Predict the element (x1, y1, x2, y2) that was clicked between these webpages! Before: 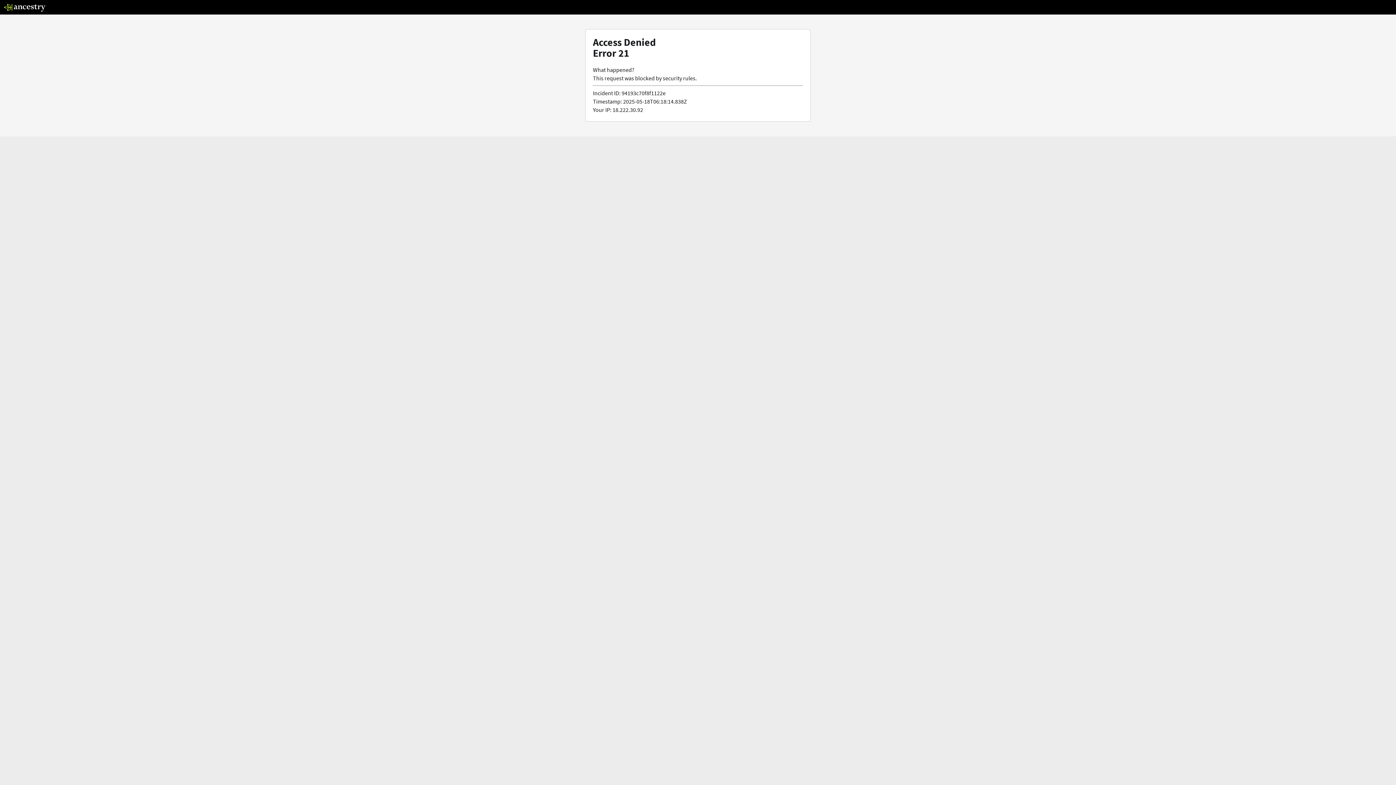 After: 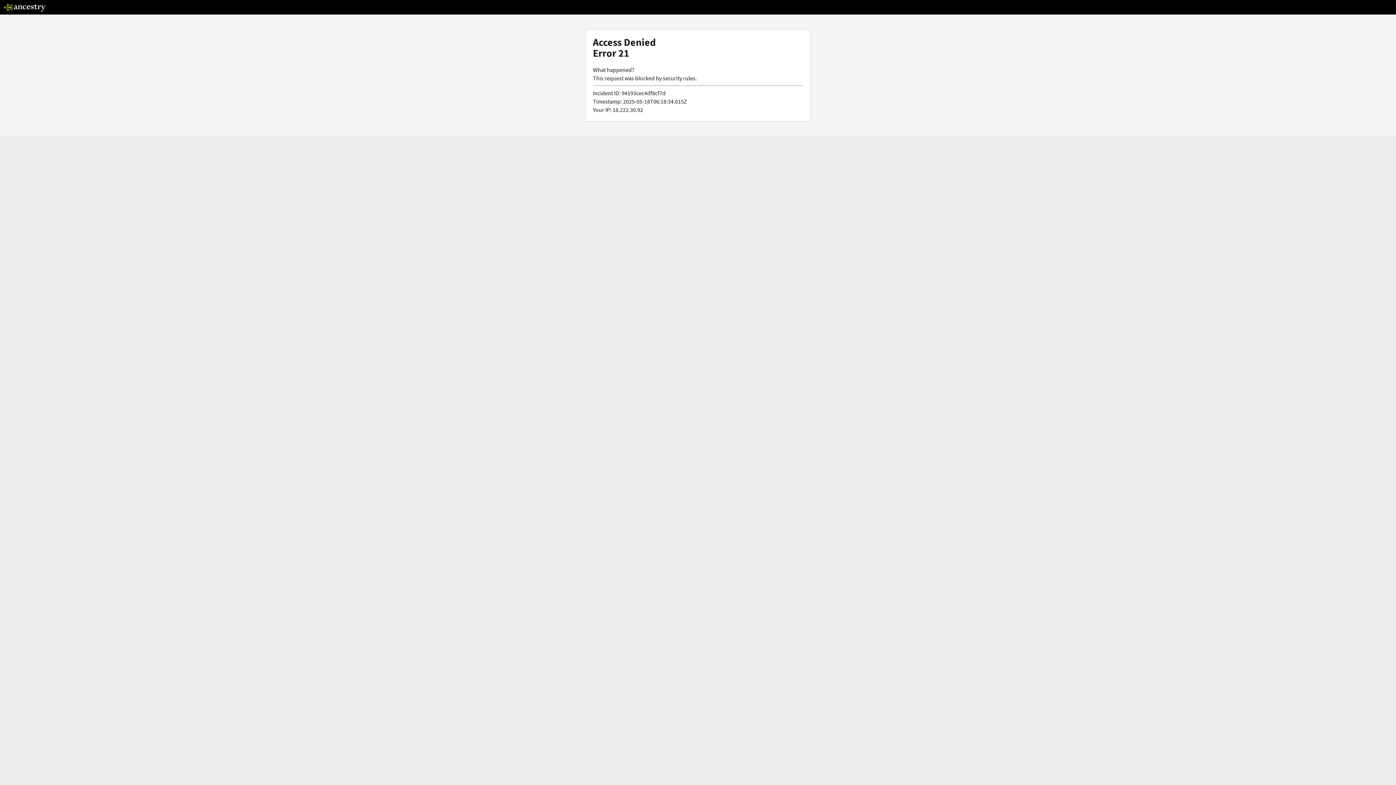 Action: bbox: (3, 5, 46, 13)